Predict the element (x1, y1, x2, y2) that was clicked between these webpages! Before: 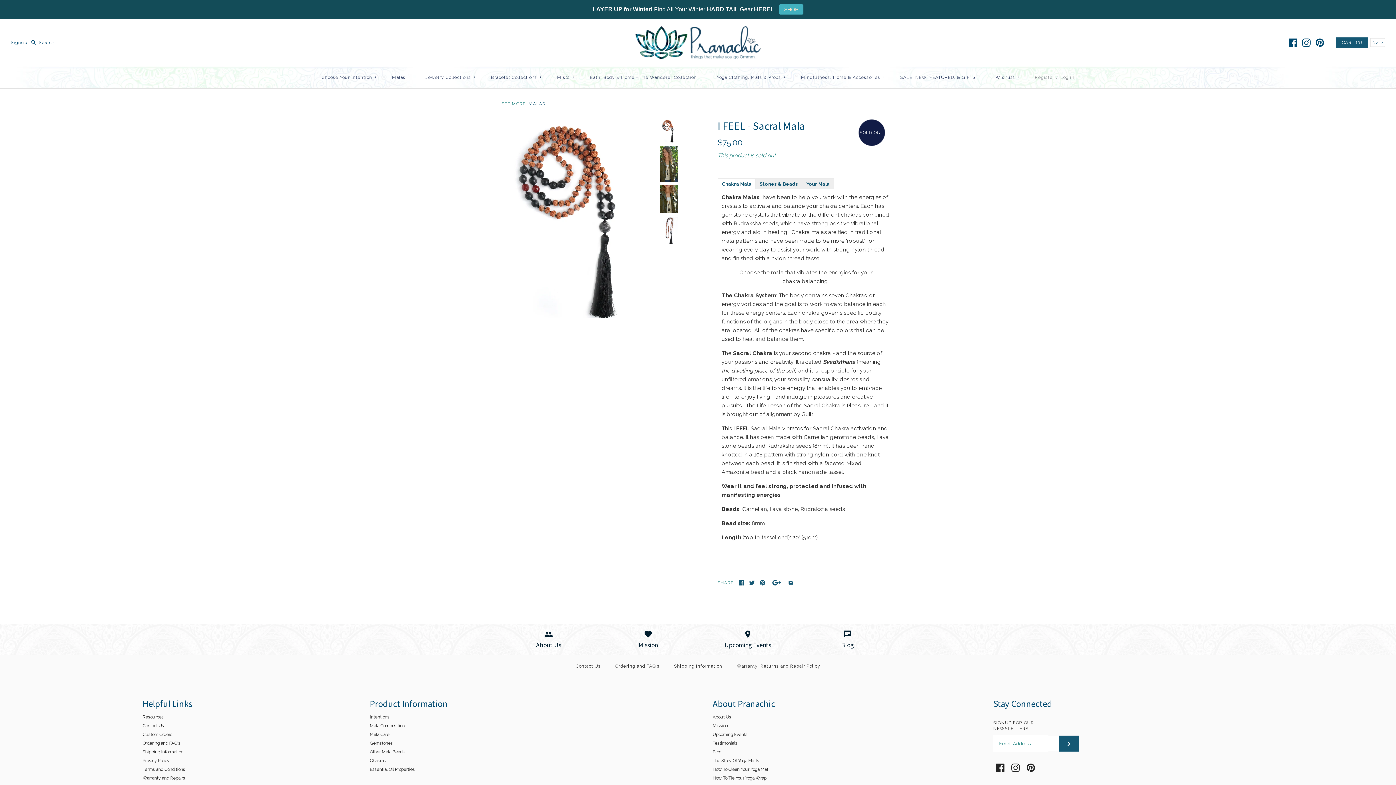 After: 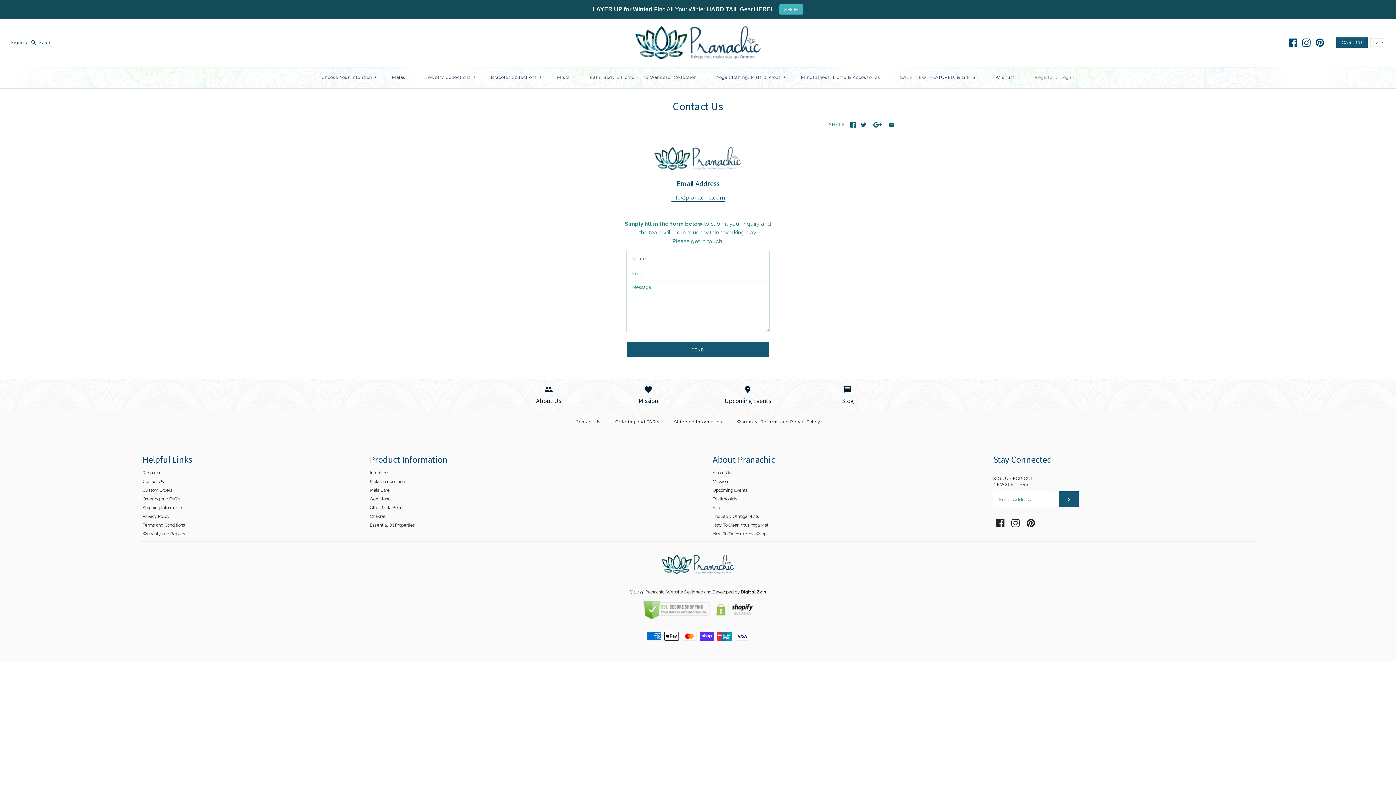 Action: bbox: (142, 723, 164, 728) label: Contact Us